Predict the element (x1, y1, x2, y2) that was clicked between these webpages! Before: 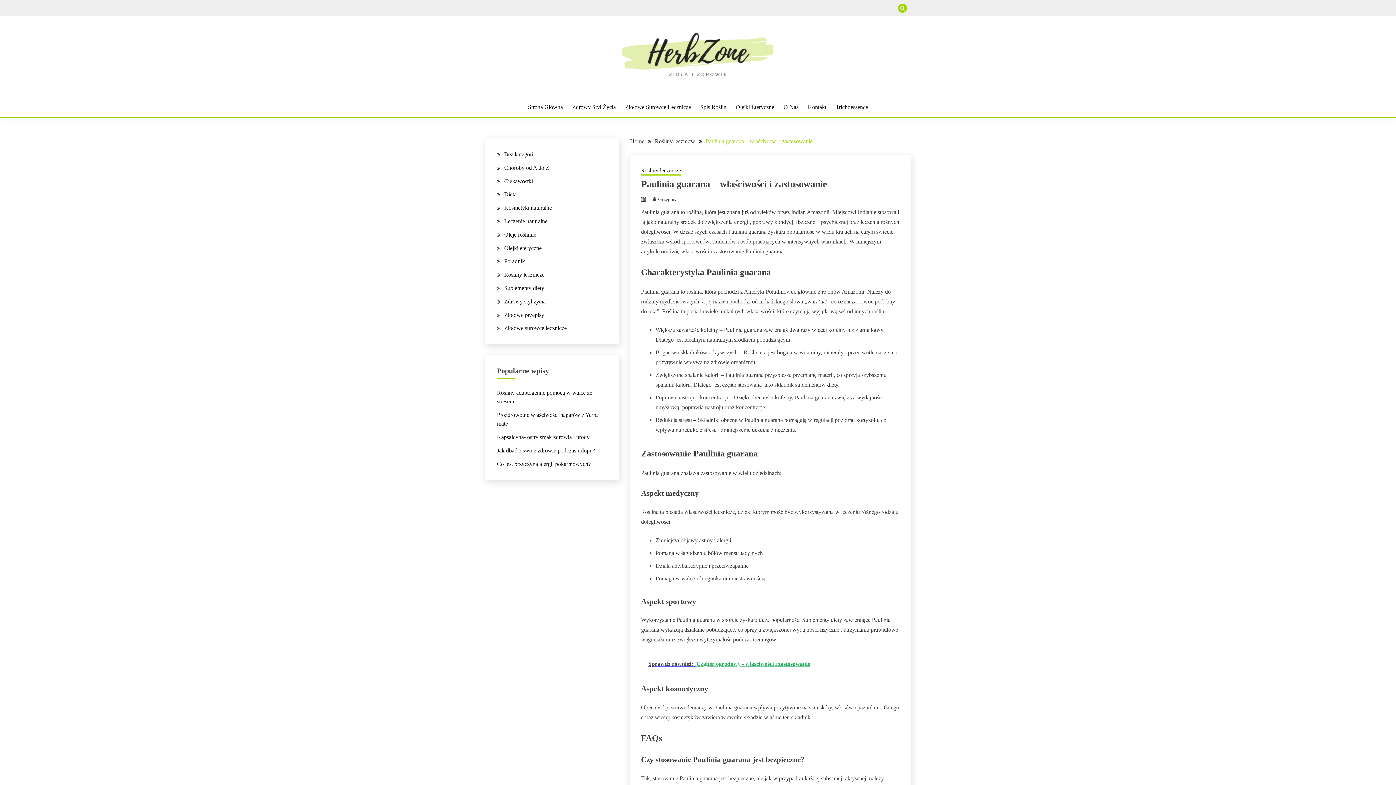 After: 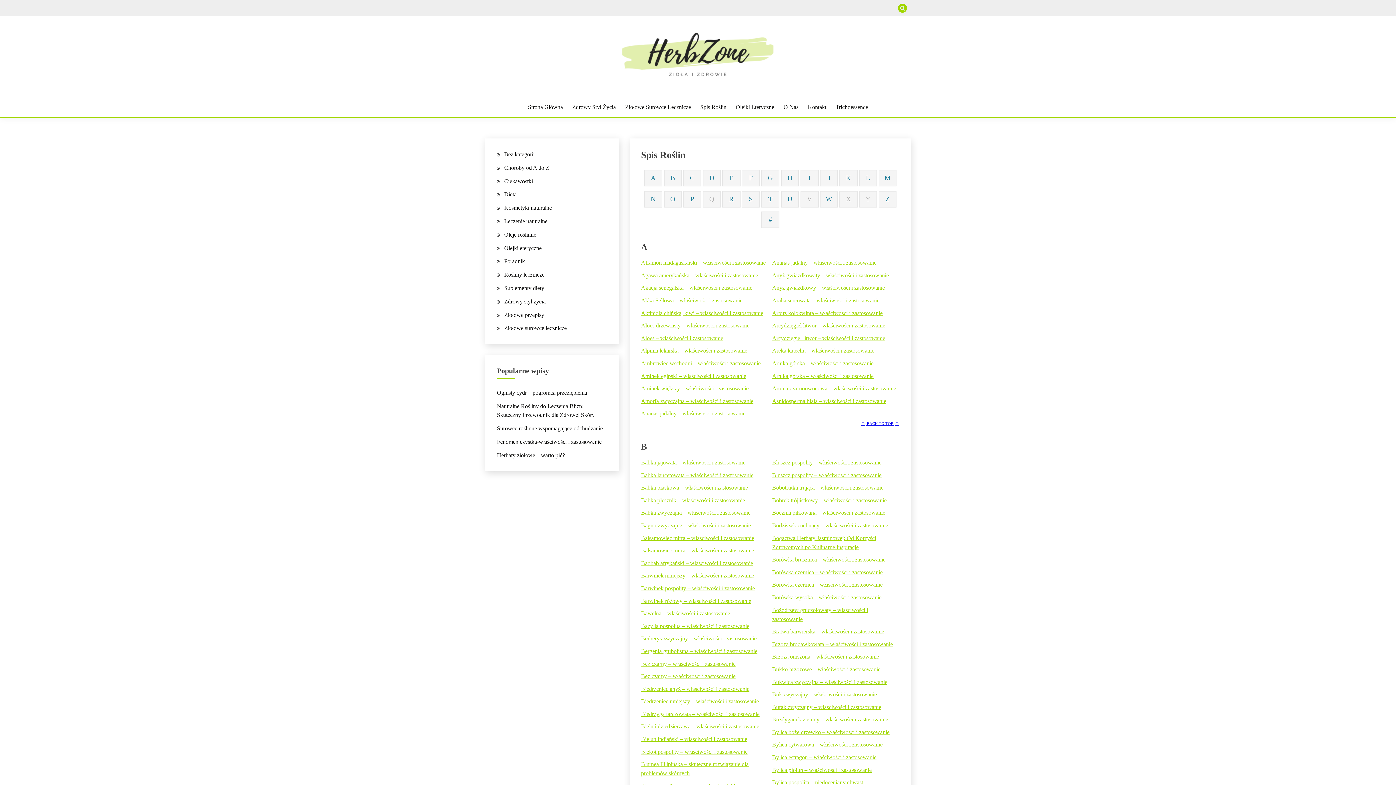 Action: bbox: (700, 102, 726, 111) label: Spis Roślin